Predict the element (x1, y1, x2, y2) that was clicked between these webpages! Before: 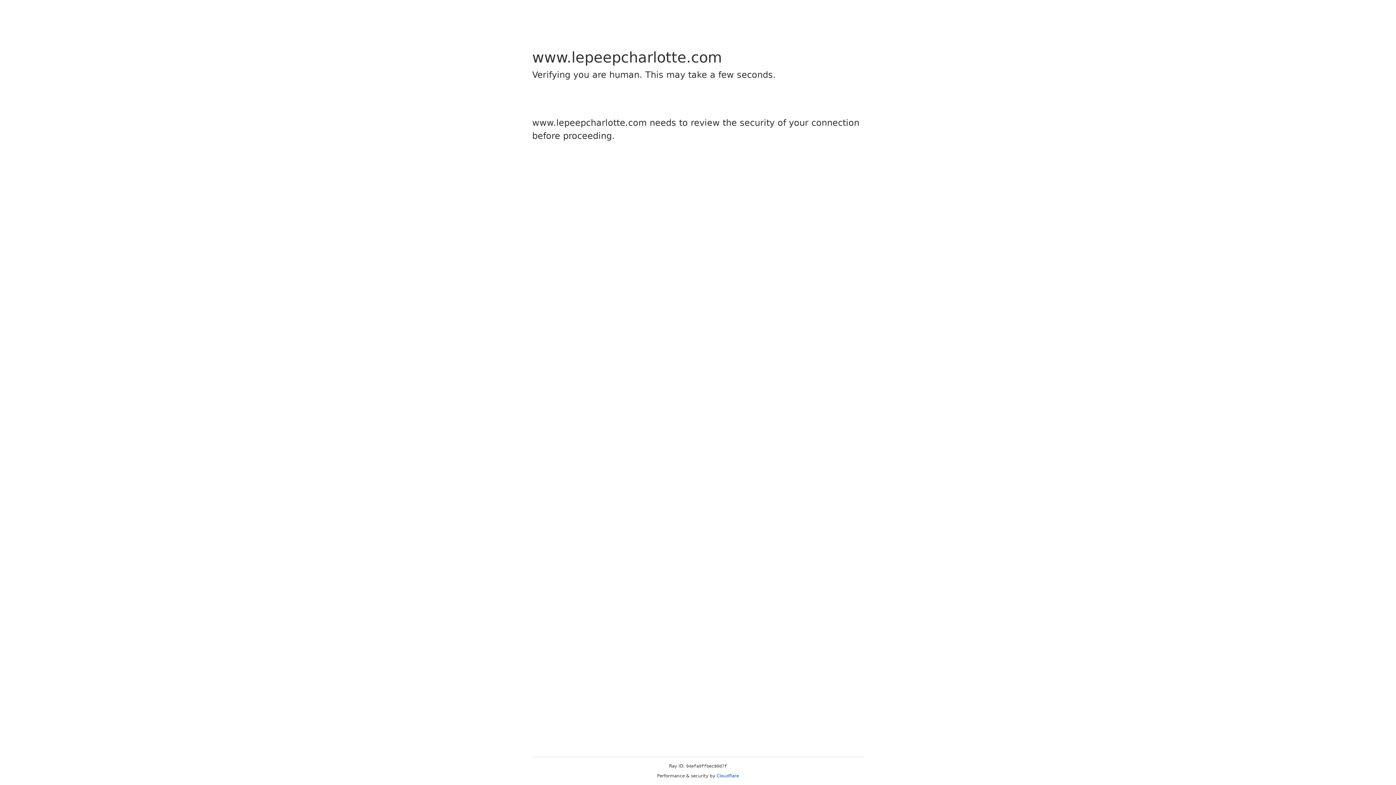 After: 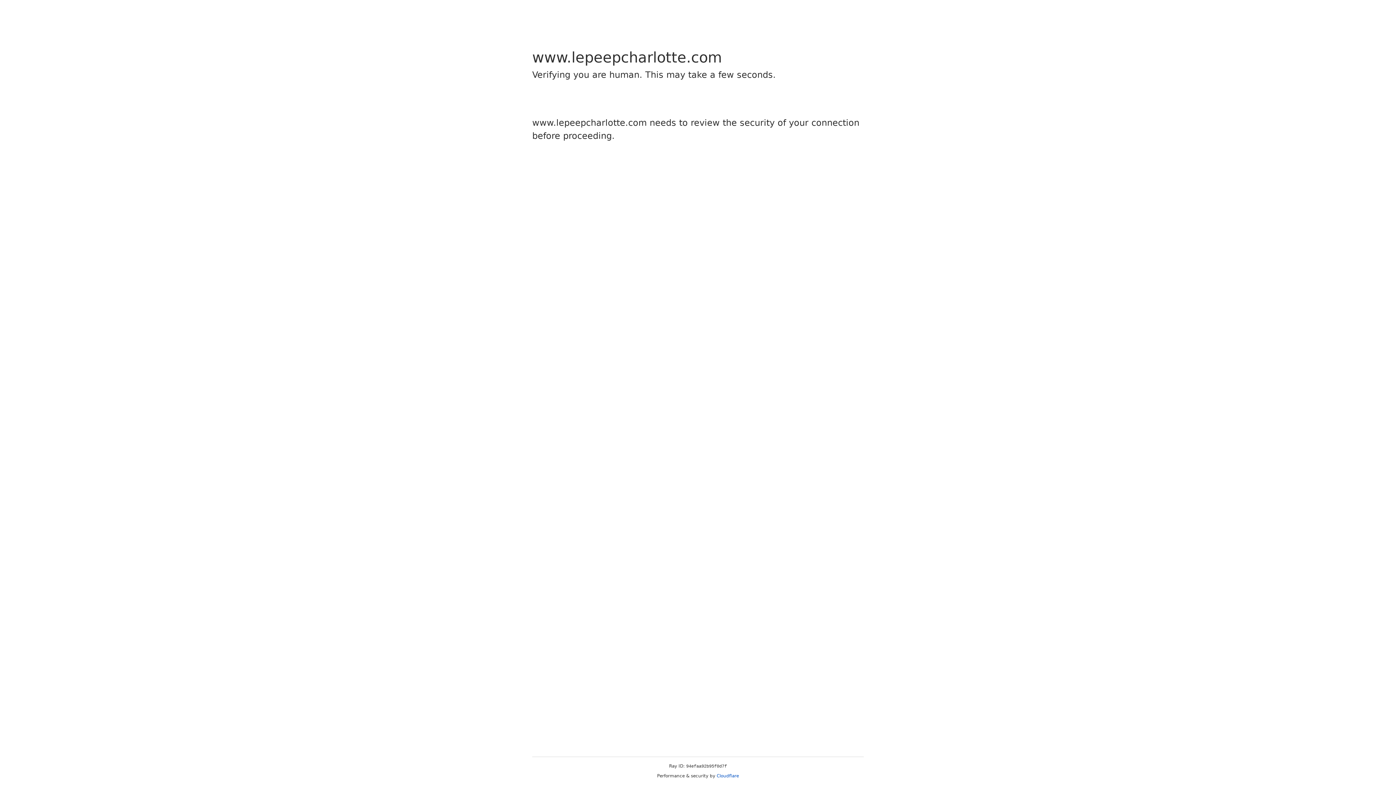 Action: label: Cloudflare bbox: (716, 773, 739, 778)